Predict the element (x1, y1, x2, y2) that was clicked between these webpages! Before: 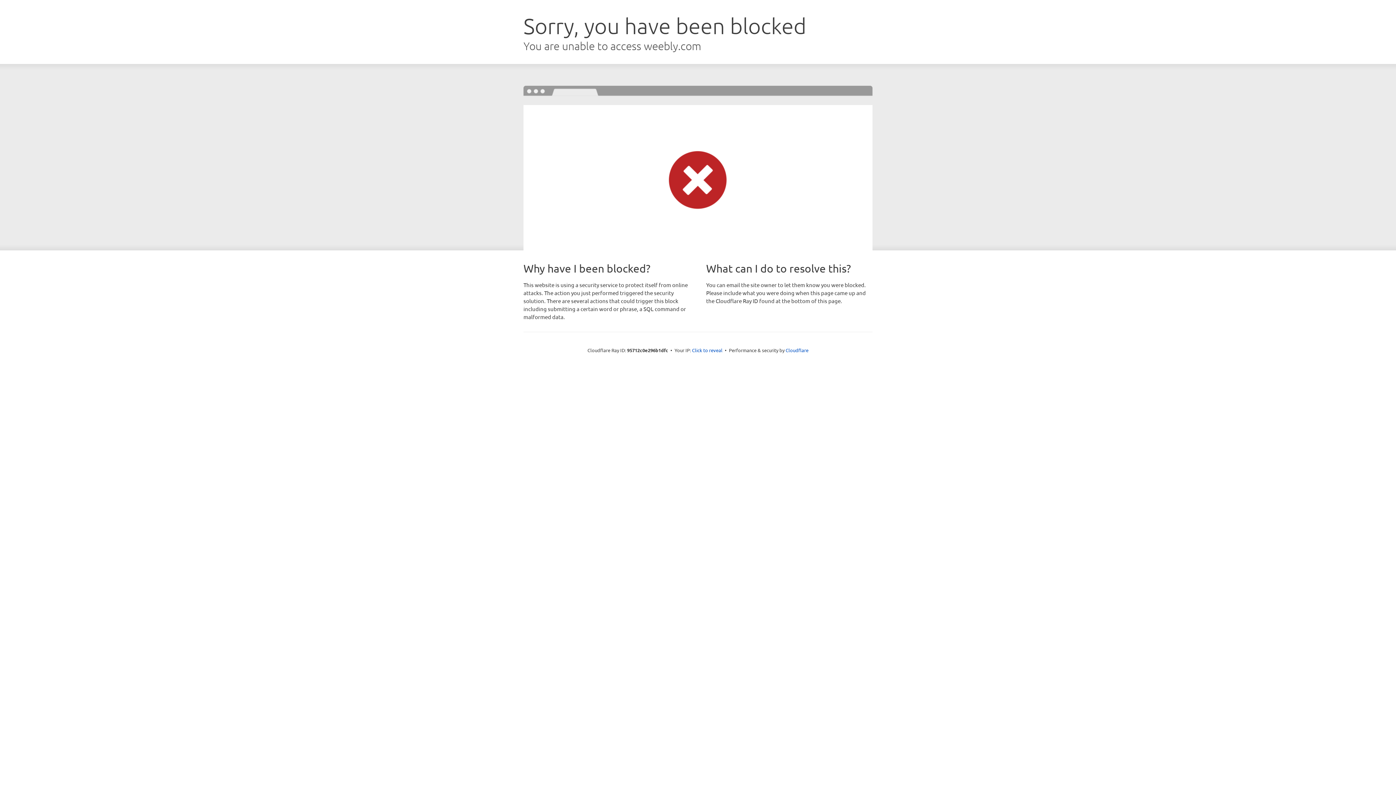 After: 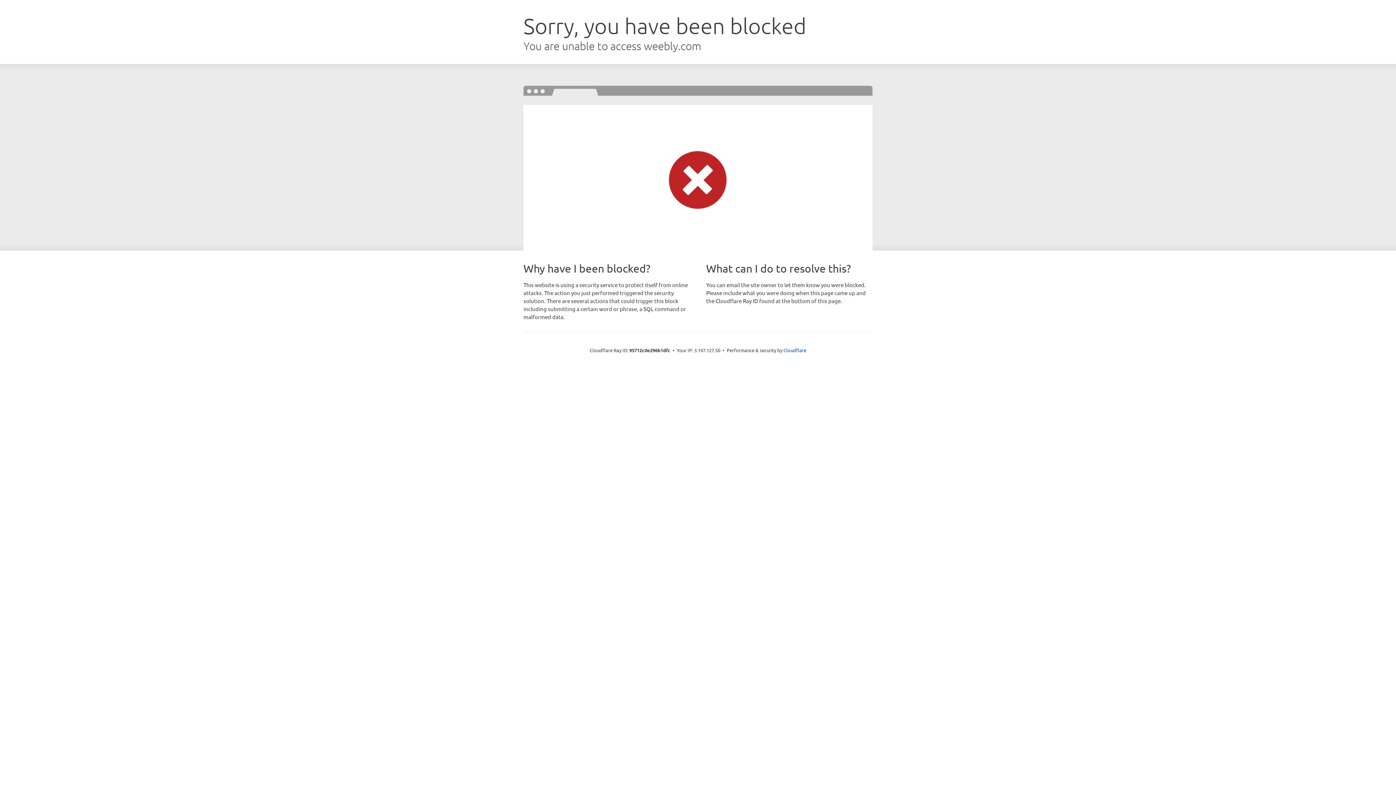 Action: bbox: (692, 346, 722, 353) label: Click to reveal